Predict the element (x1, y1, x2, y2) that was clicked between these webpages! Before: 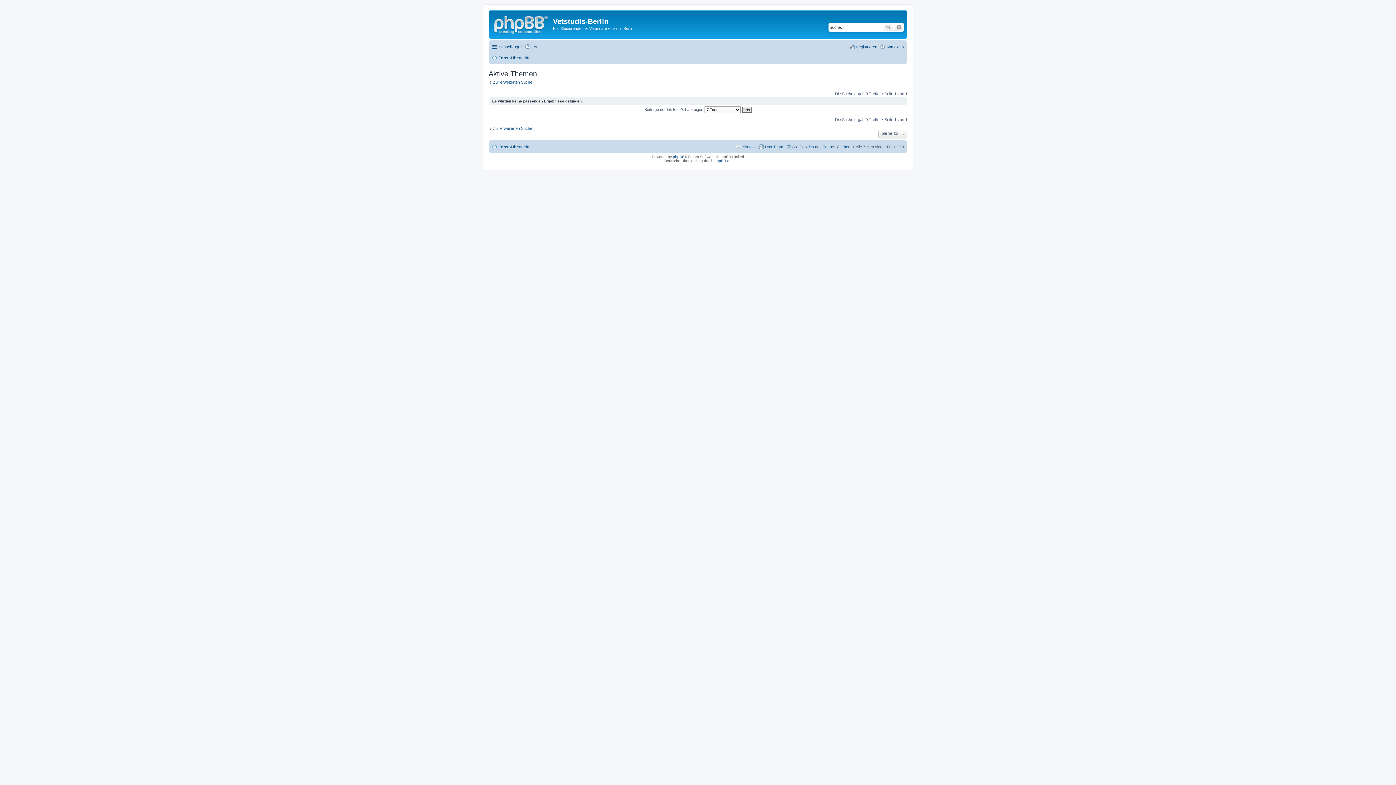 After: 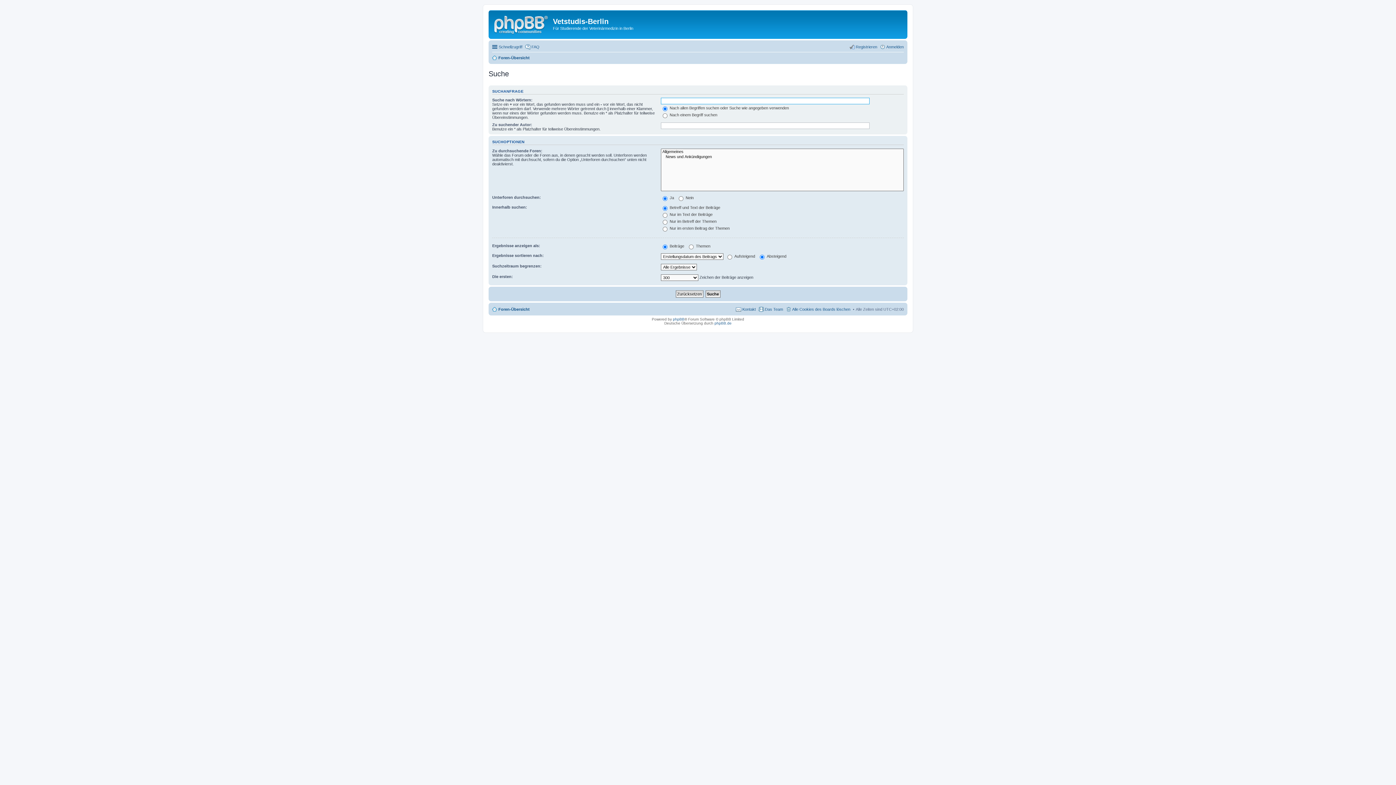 Action: label: Erweiterte Suche bbox: (894, 22, 904, 31)